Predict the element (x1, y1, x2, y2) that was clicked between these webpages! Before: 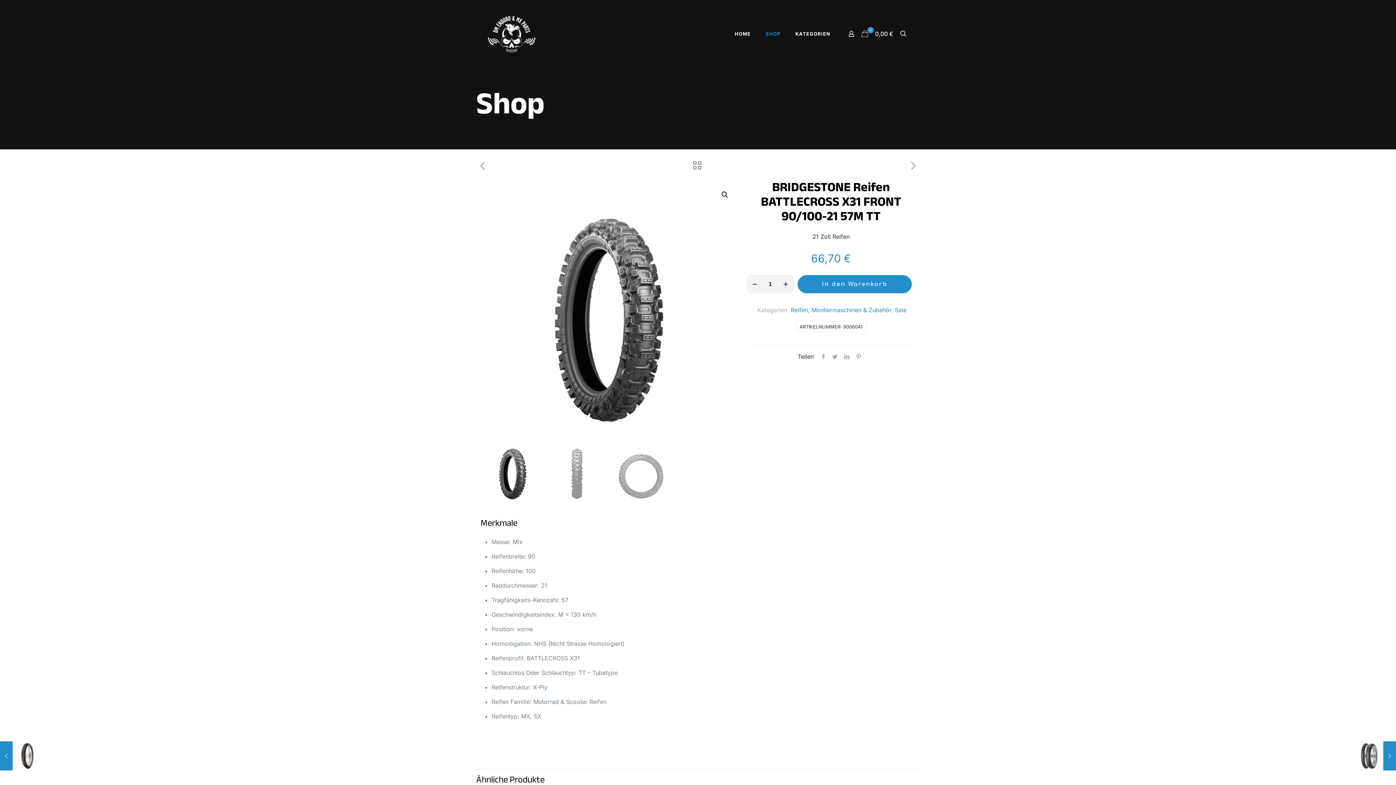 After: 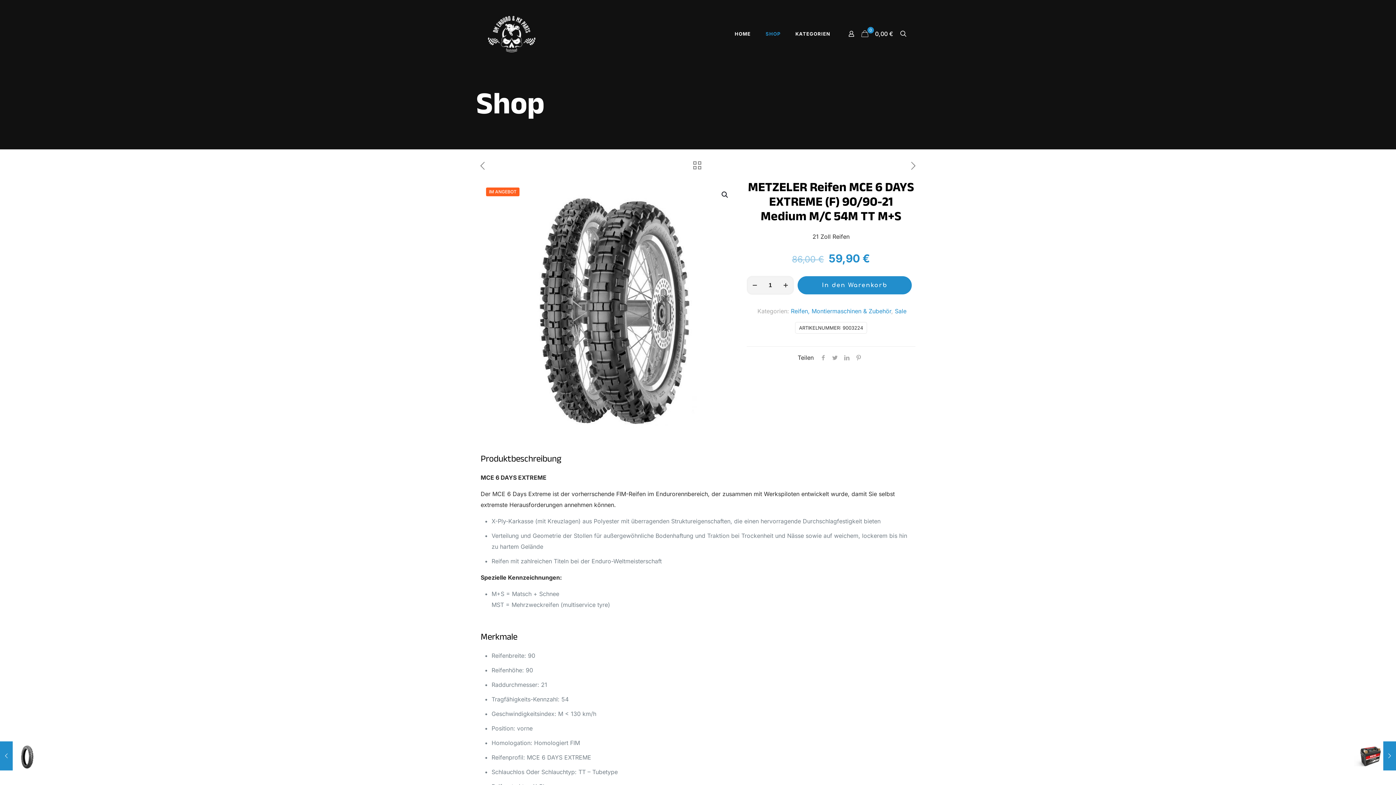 Action: bbox: (1354, 741, 1396, 770) label: METZELER Reifen MCE 6 DAYS EXTREME (F) 90/90-21 Medium M/C 54M TT M+S
14/02/2023